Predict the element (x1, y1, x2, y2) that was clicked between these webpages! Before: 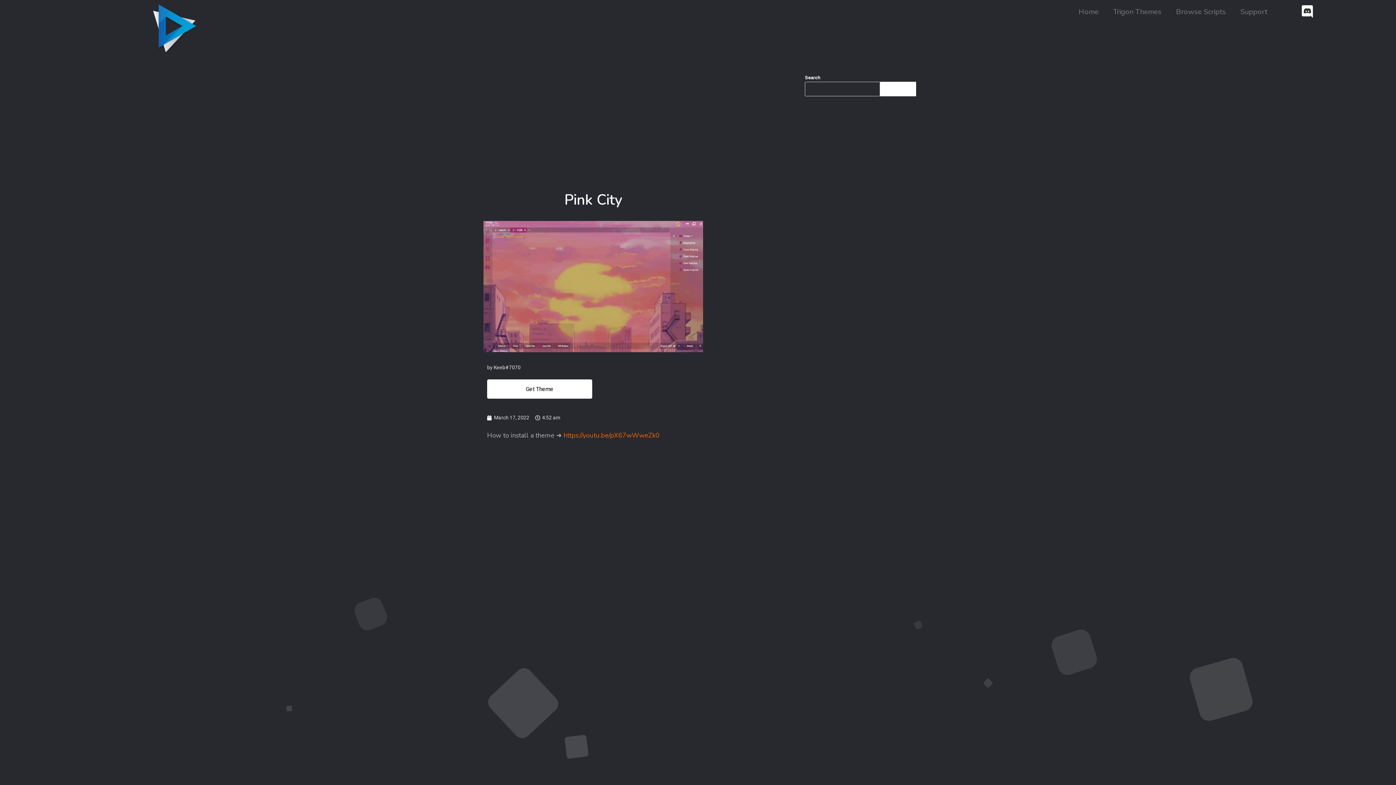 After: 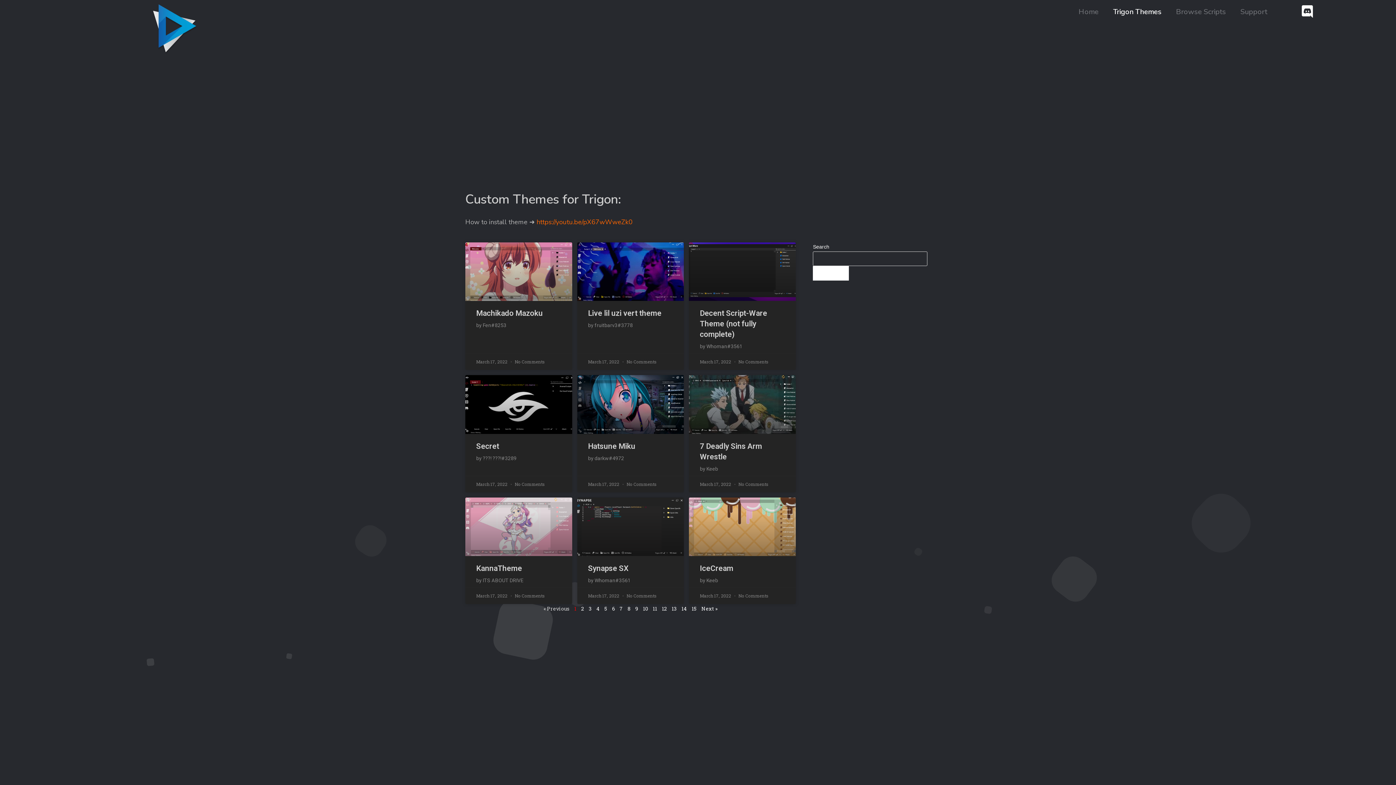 Action: label: Trigon Themes bbox: (1106, 3, 1169, 20)